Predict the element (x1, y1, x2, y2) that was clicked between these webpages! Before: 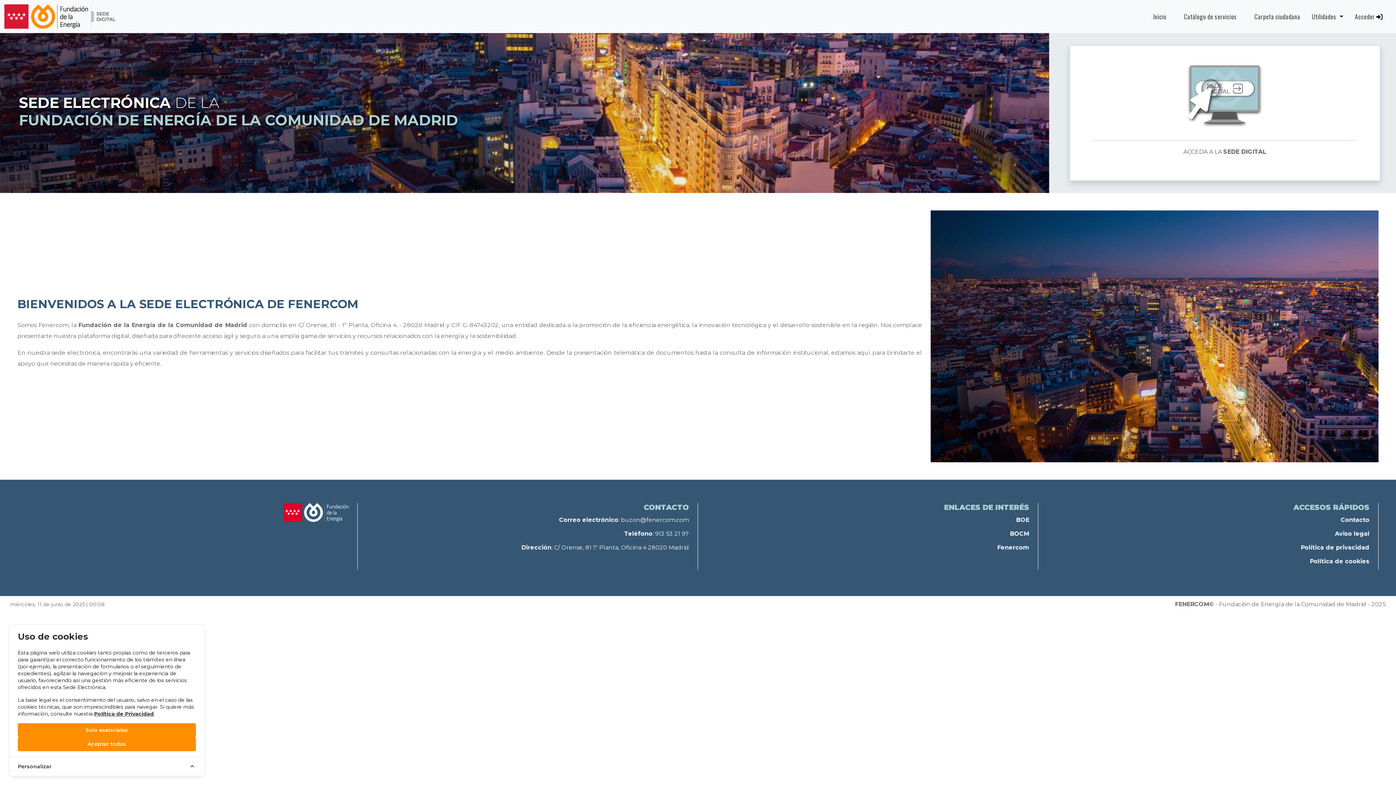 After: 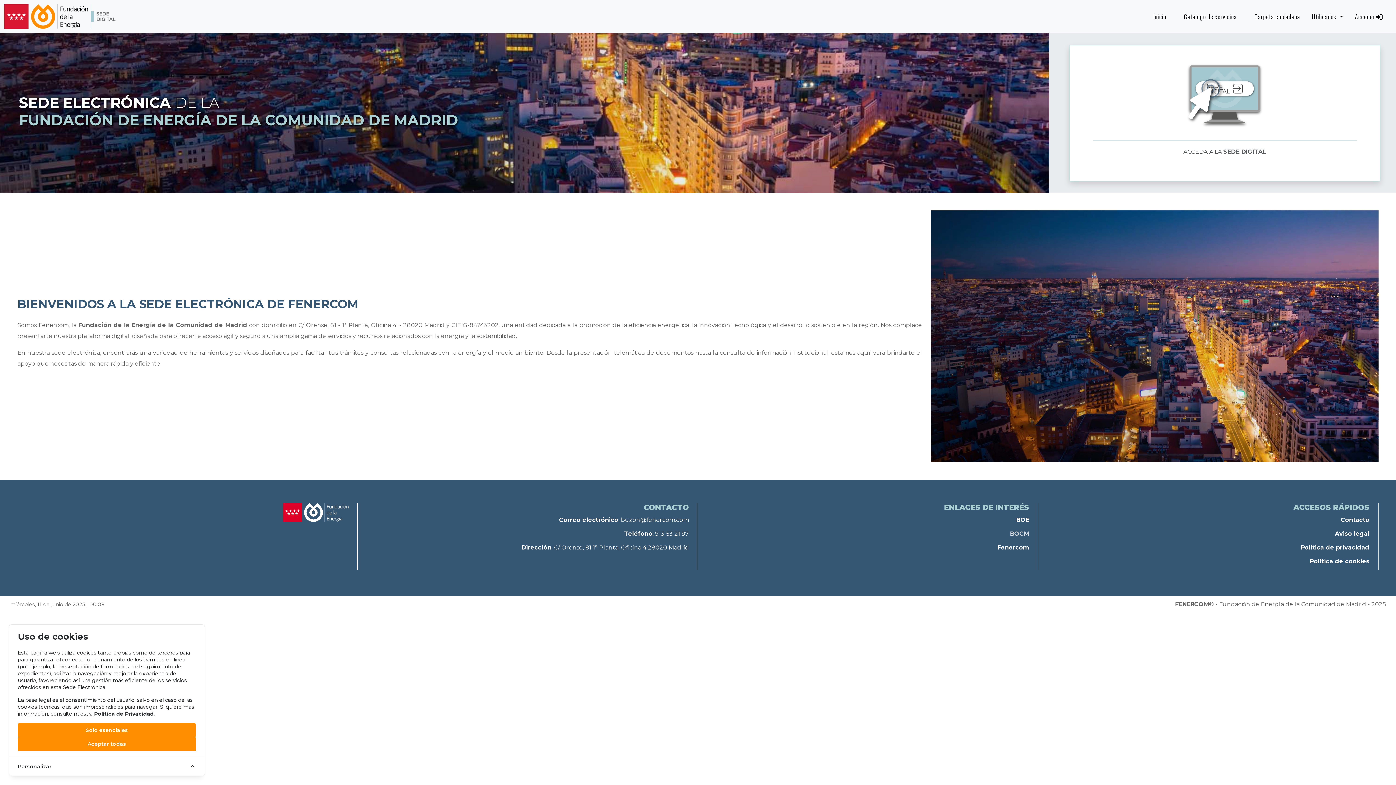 Action: label: BOCM bbox: (702, 528, 1029, 539)